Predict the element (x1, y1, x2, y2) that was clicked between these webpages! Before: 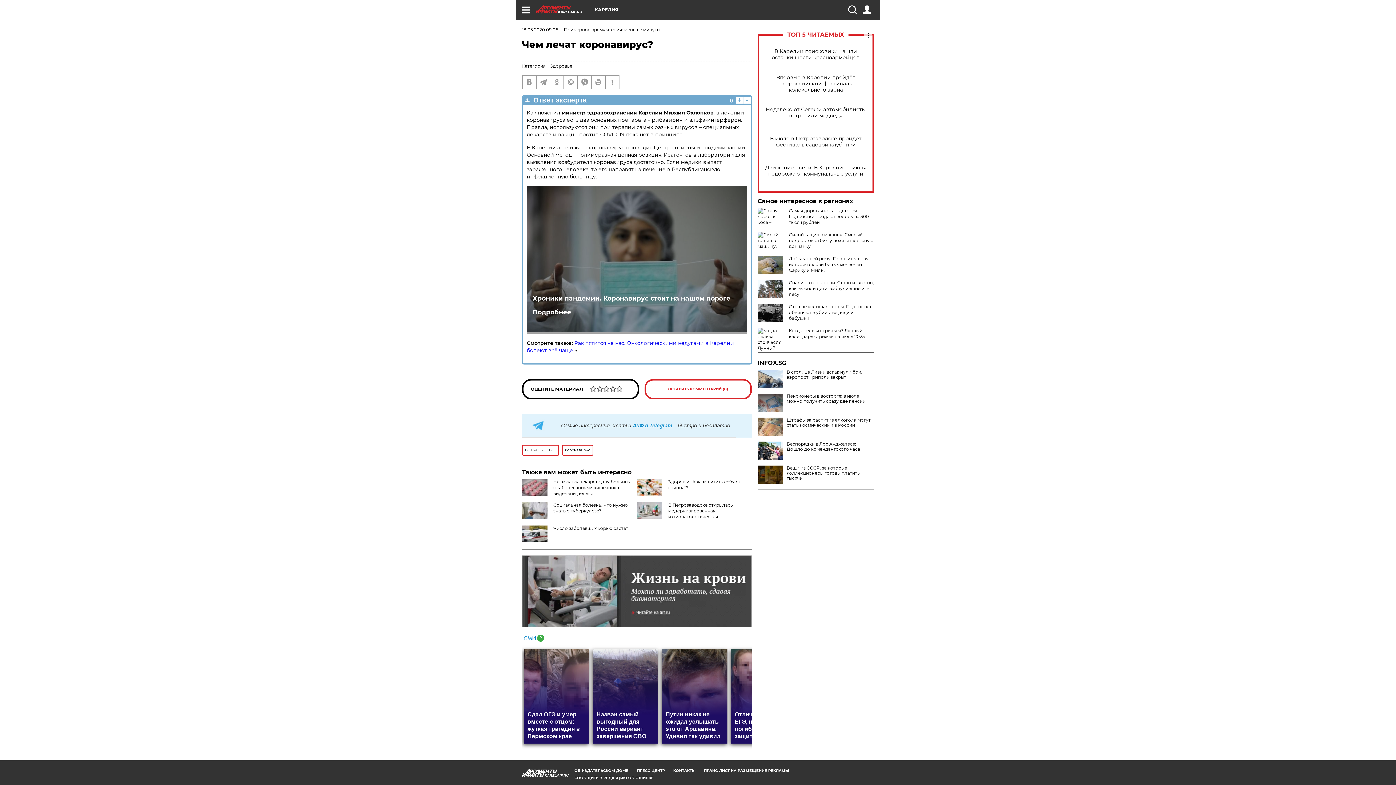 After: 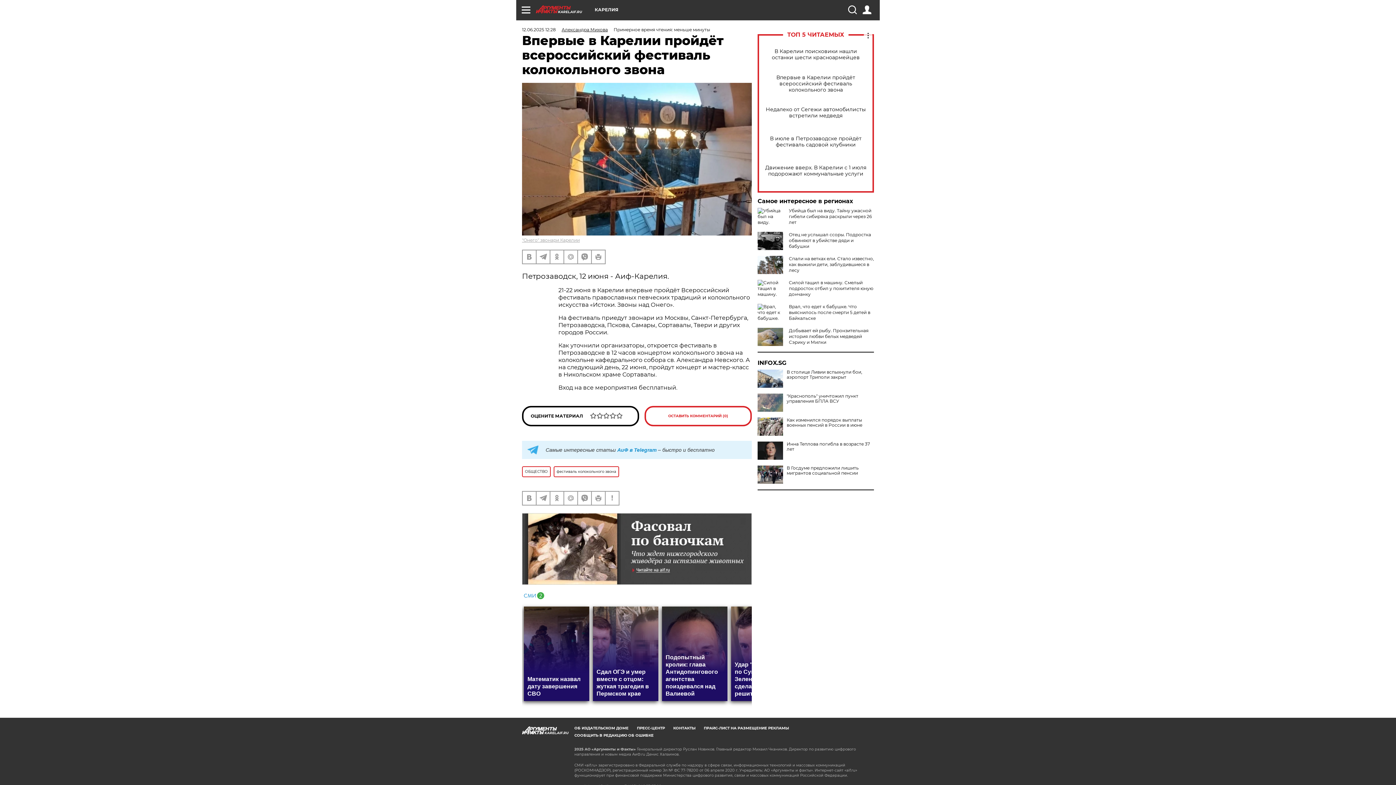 Action: bbox: (765, 74, 866, 92) label: Впервые в Карелии пройдёт всероссийский фестиваль колокольного звона